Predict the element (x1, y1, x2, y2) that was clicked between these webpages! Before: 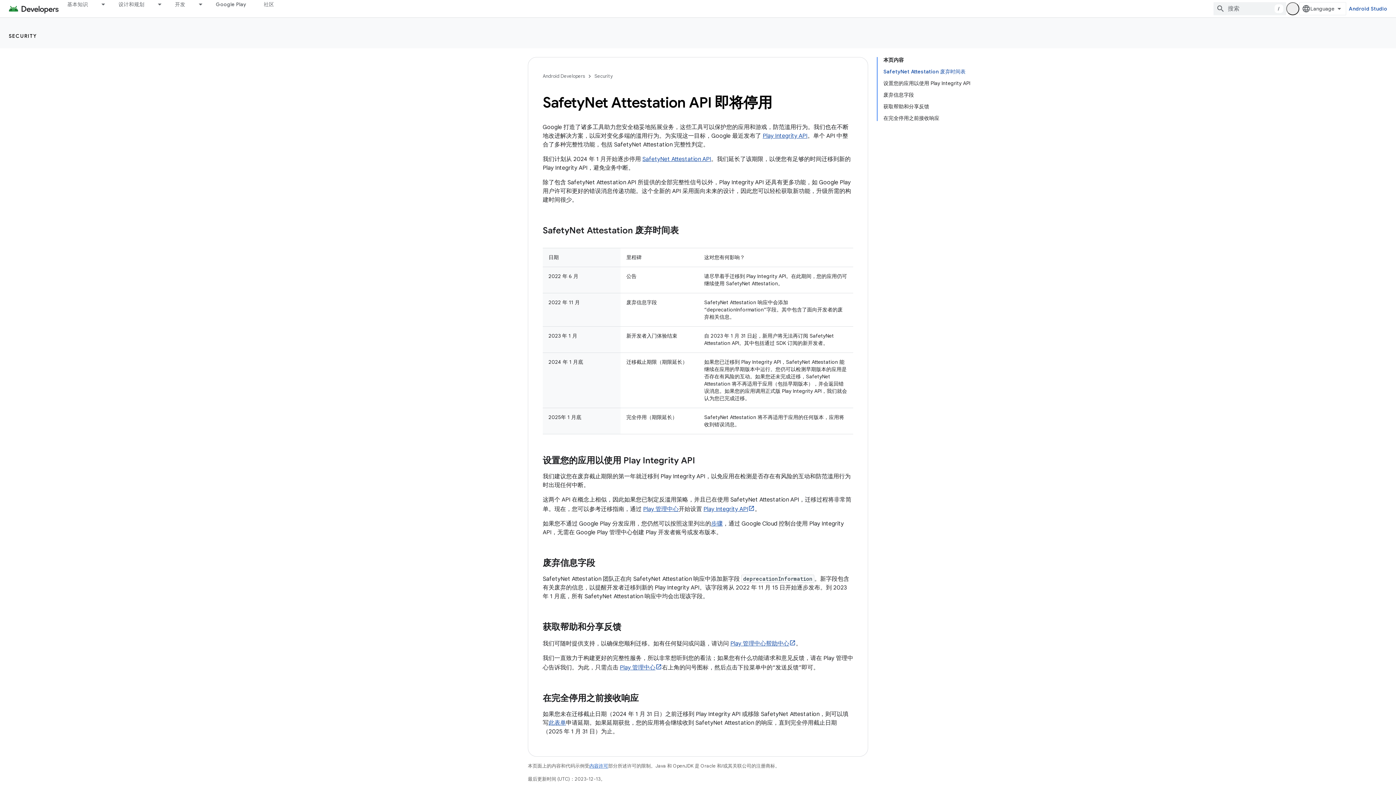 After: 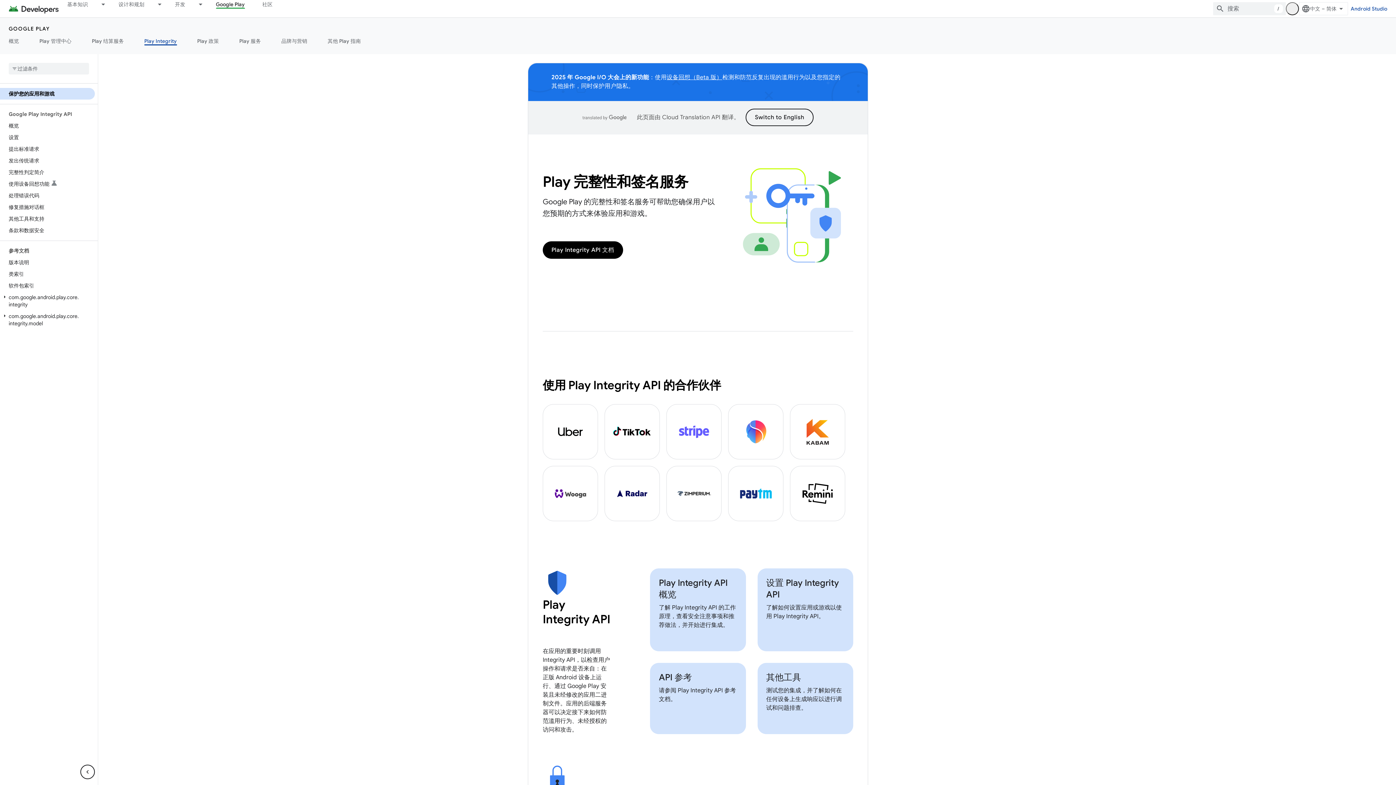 Action: label: Play Integrity API bbox: (762, 132, 807, 139)